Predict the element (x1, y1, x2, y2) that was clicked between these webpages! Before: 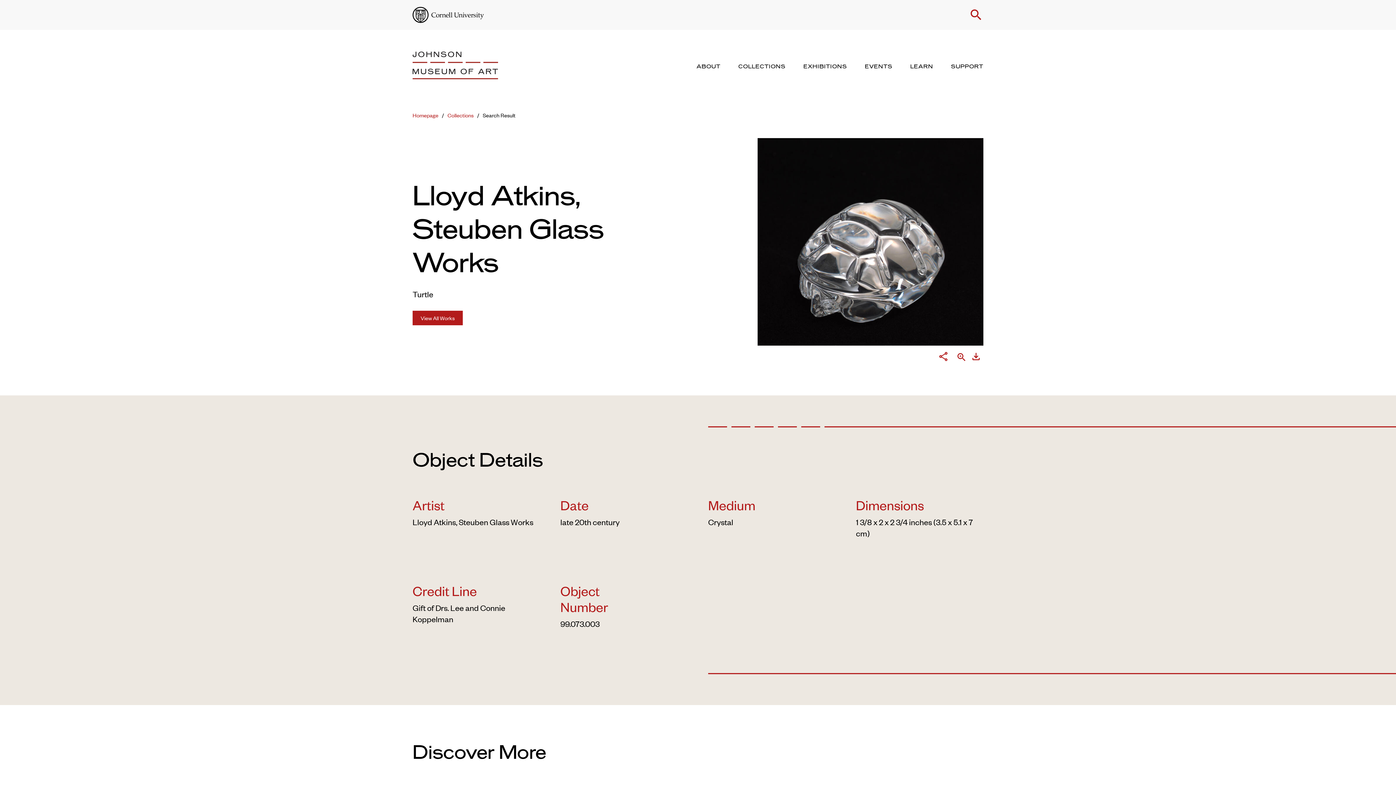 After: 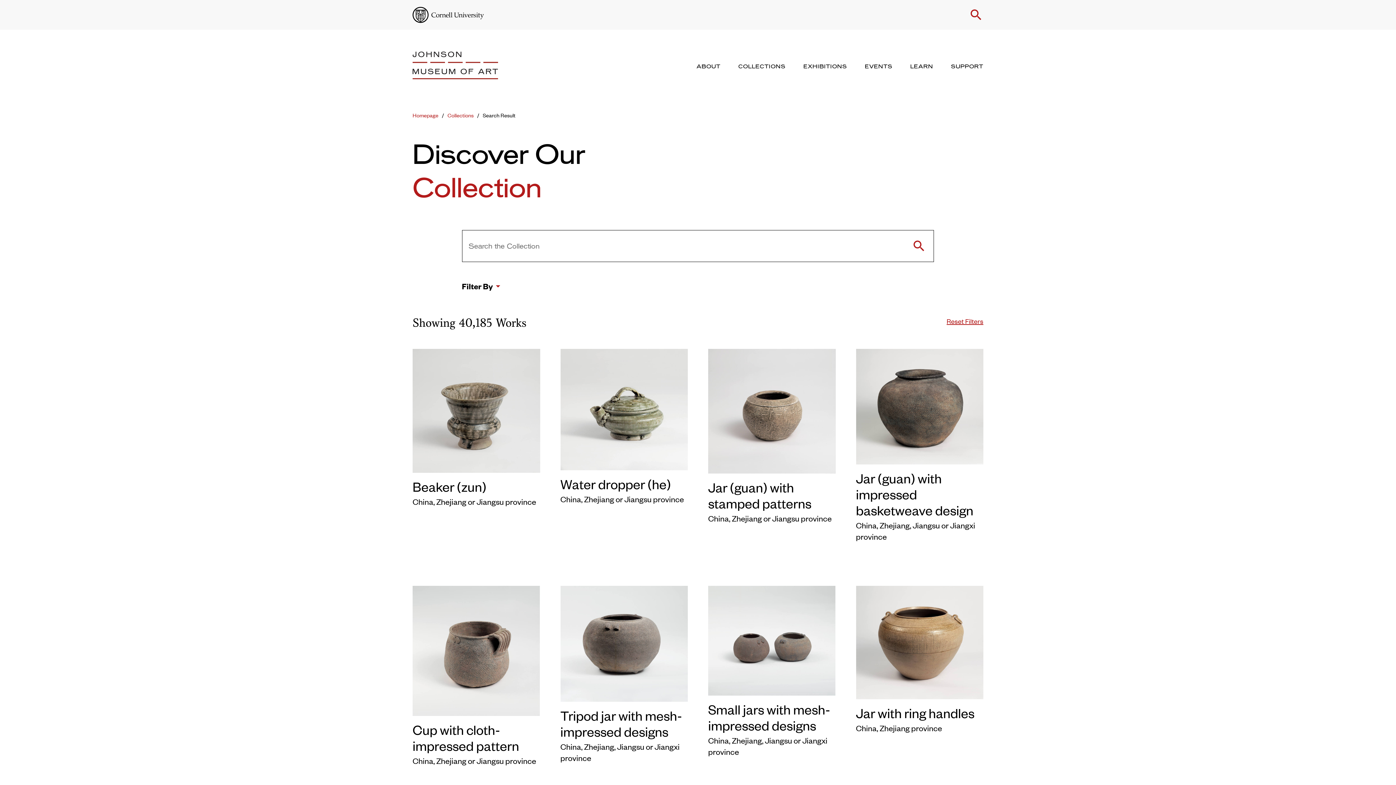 Action: bbox: (482, 111, 515, 118) label: Search Result